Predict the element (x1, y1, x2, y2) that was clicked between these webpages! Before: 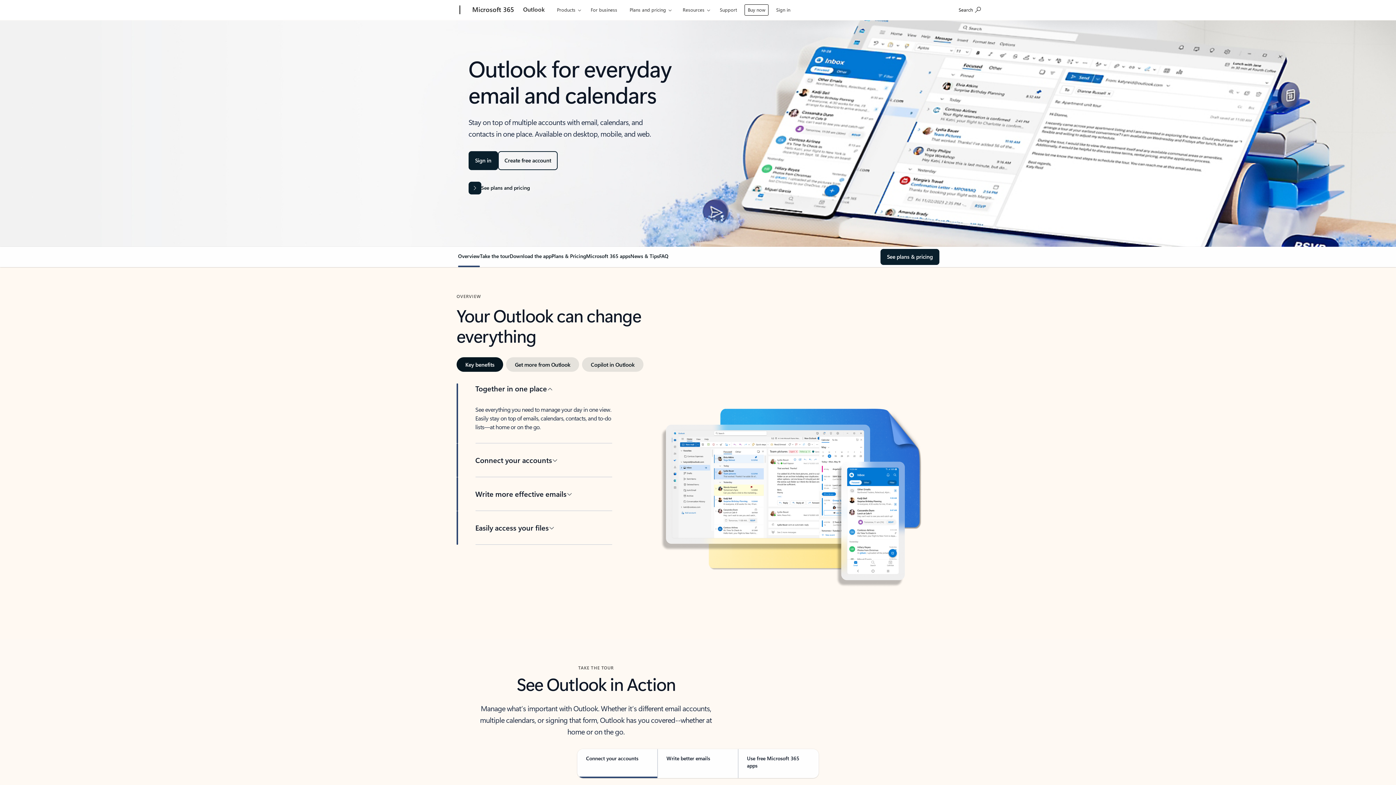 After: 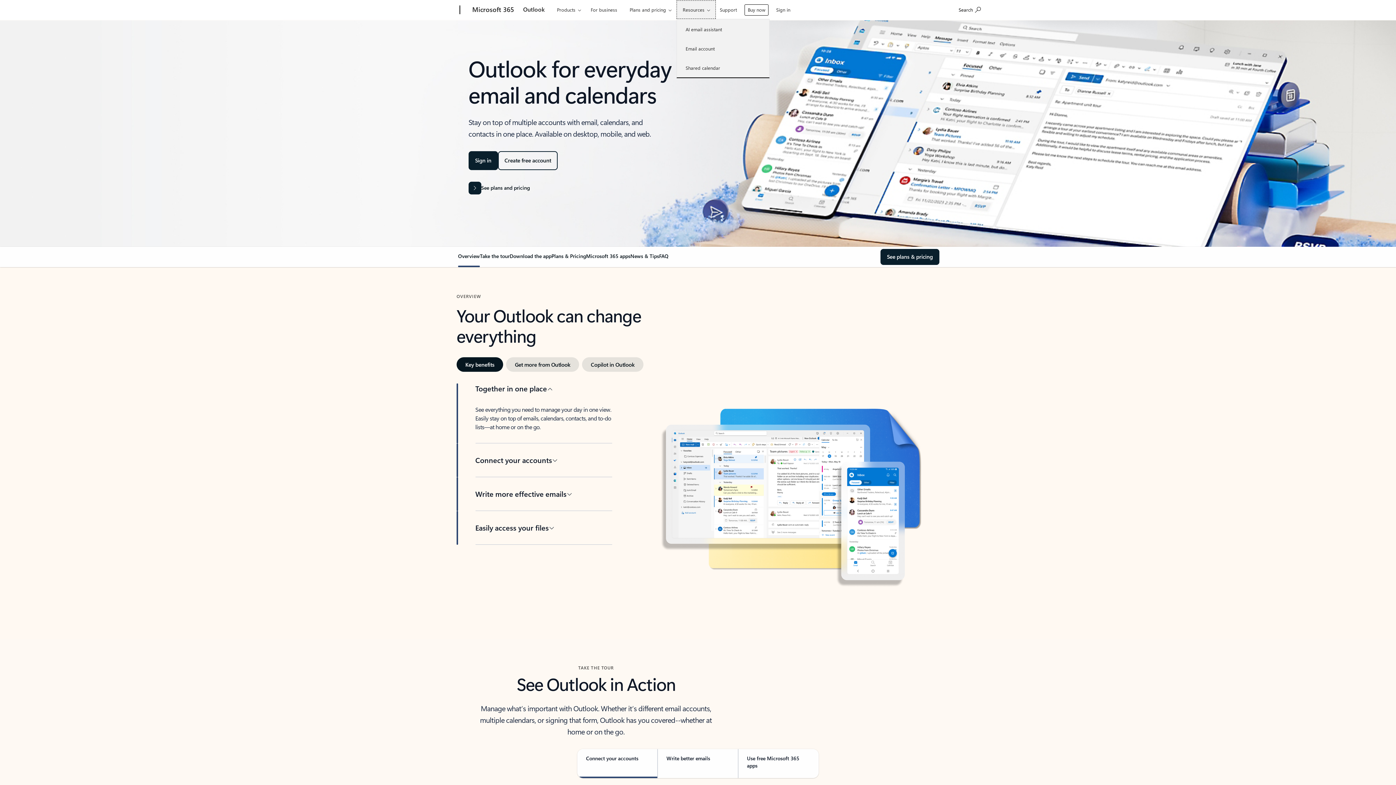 Action: label: Resources bbox: (676, 0, 716, 18)